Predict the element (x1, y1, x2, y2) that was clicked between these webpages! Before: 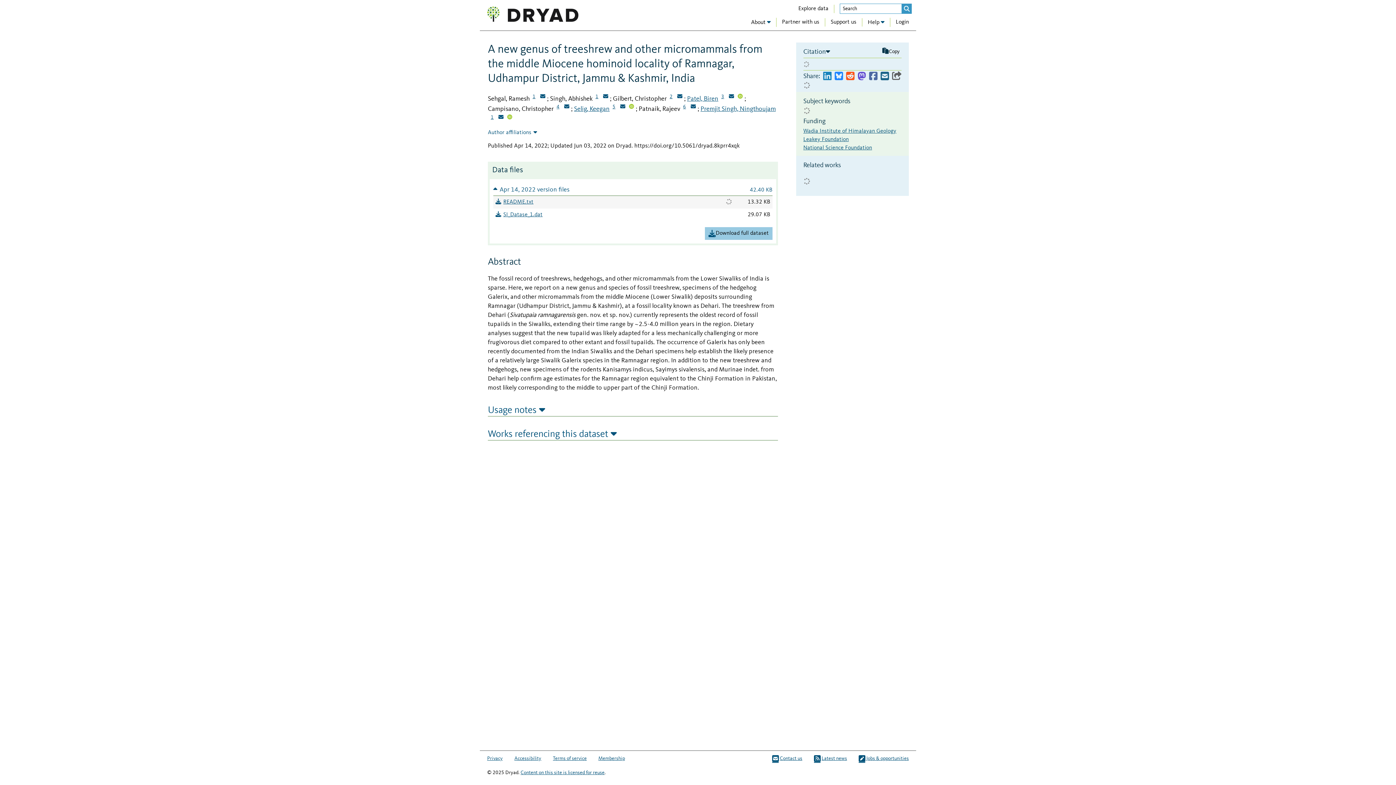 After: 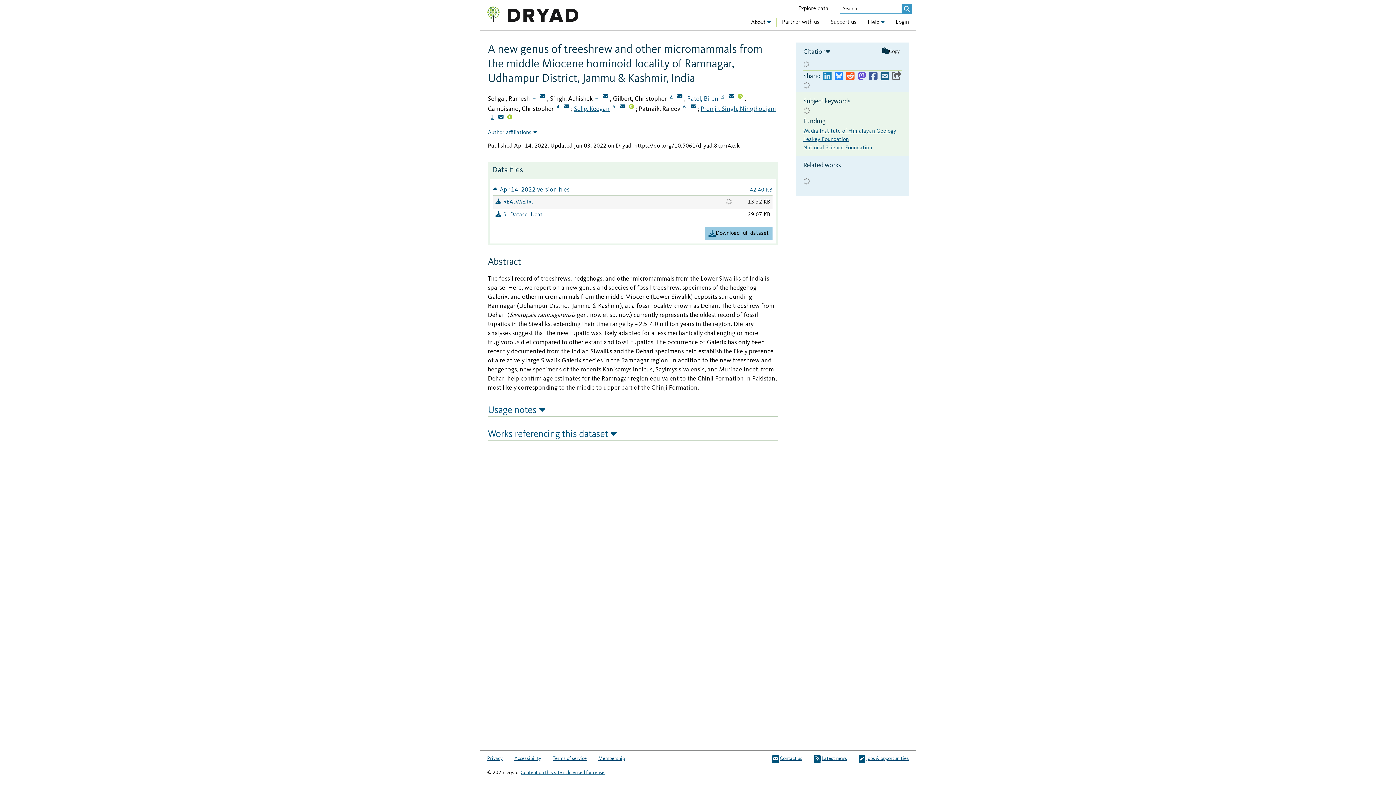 Action: bbox: (869, 71, 877, 81)